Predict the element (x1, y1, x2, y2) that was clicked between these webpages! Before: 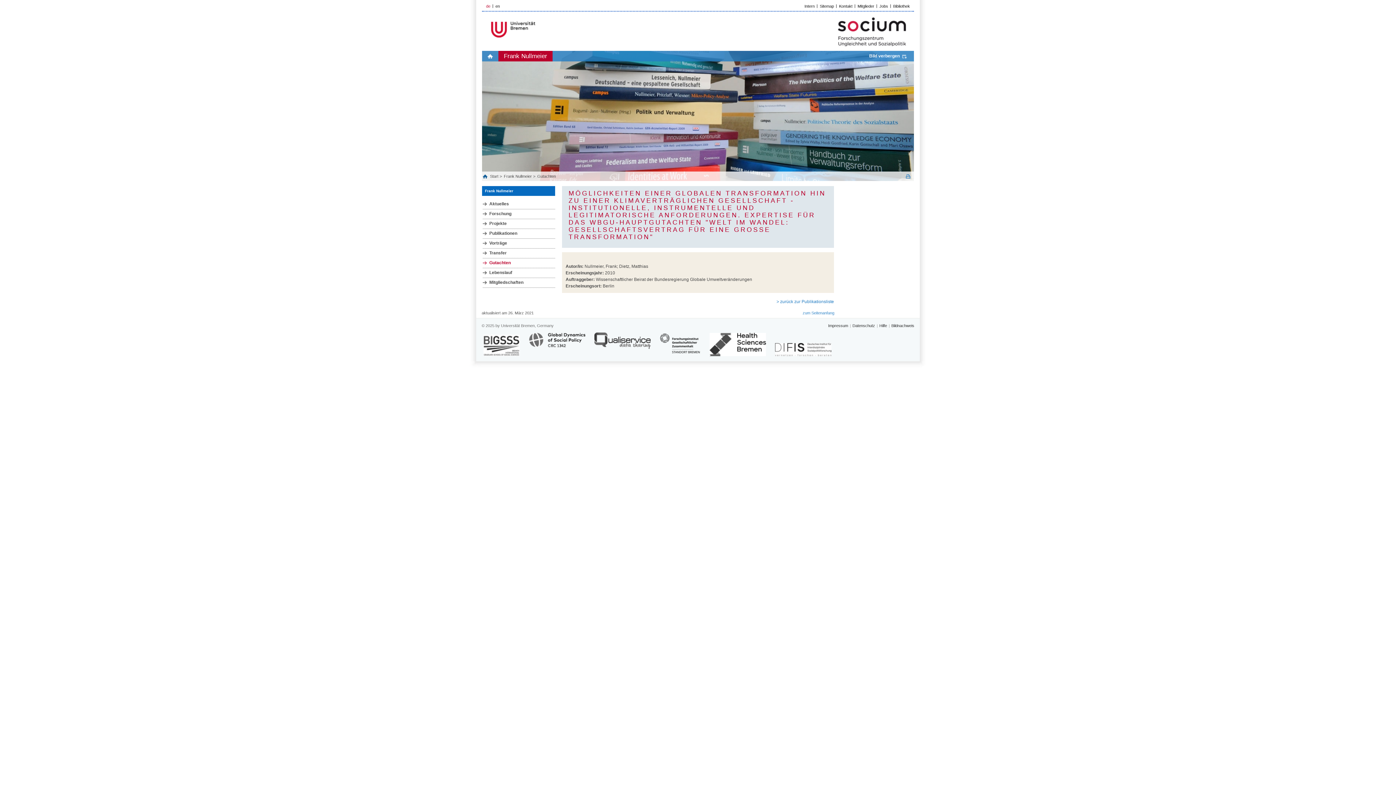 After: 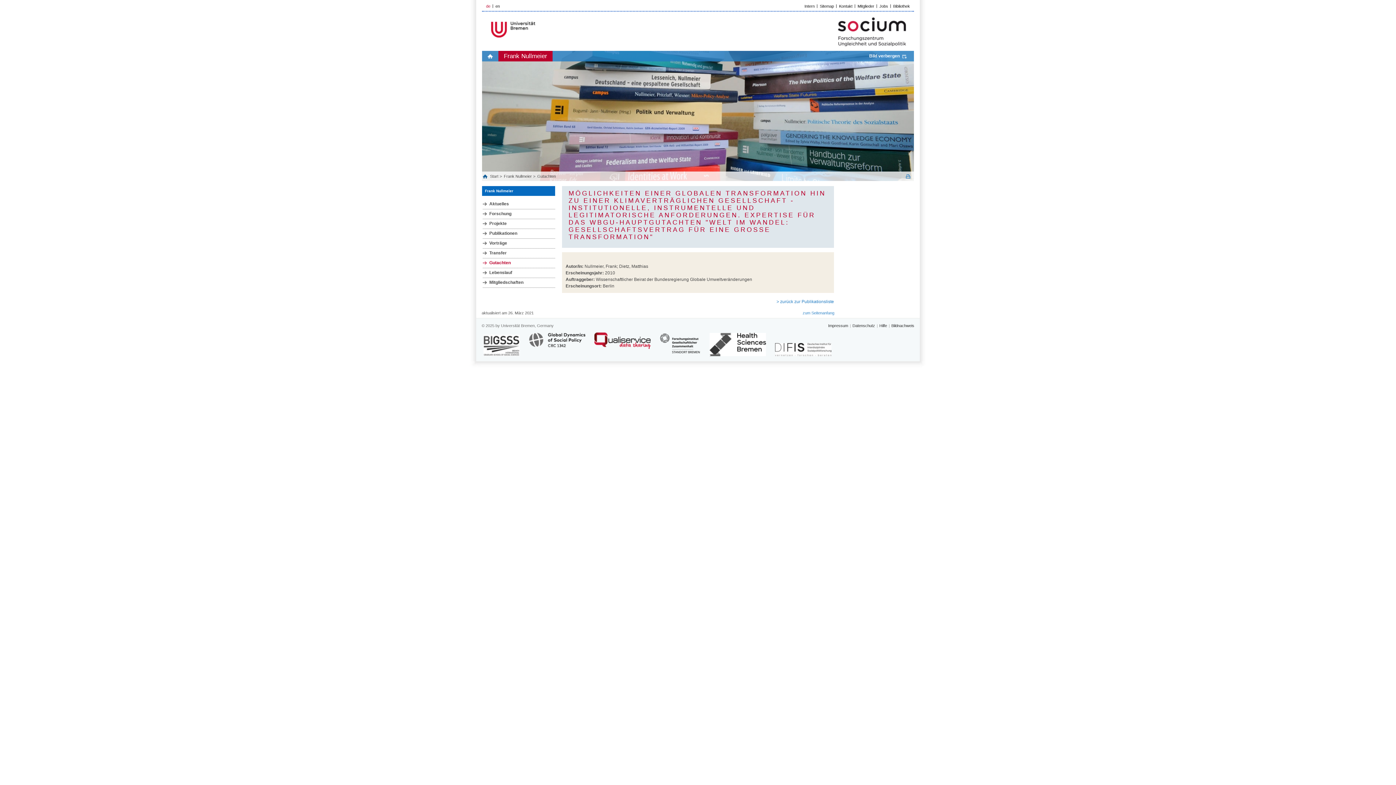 Action: bbox: (594, 332, 650, 356)